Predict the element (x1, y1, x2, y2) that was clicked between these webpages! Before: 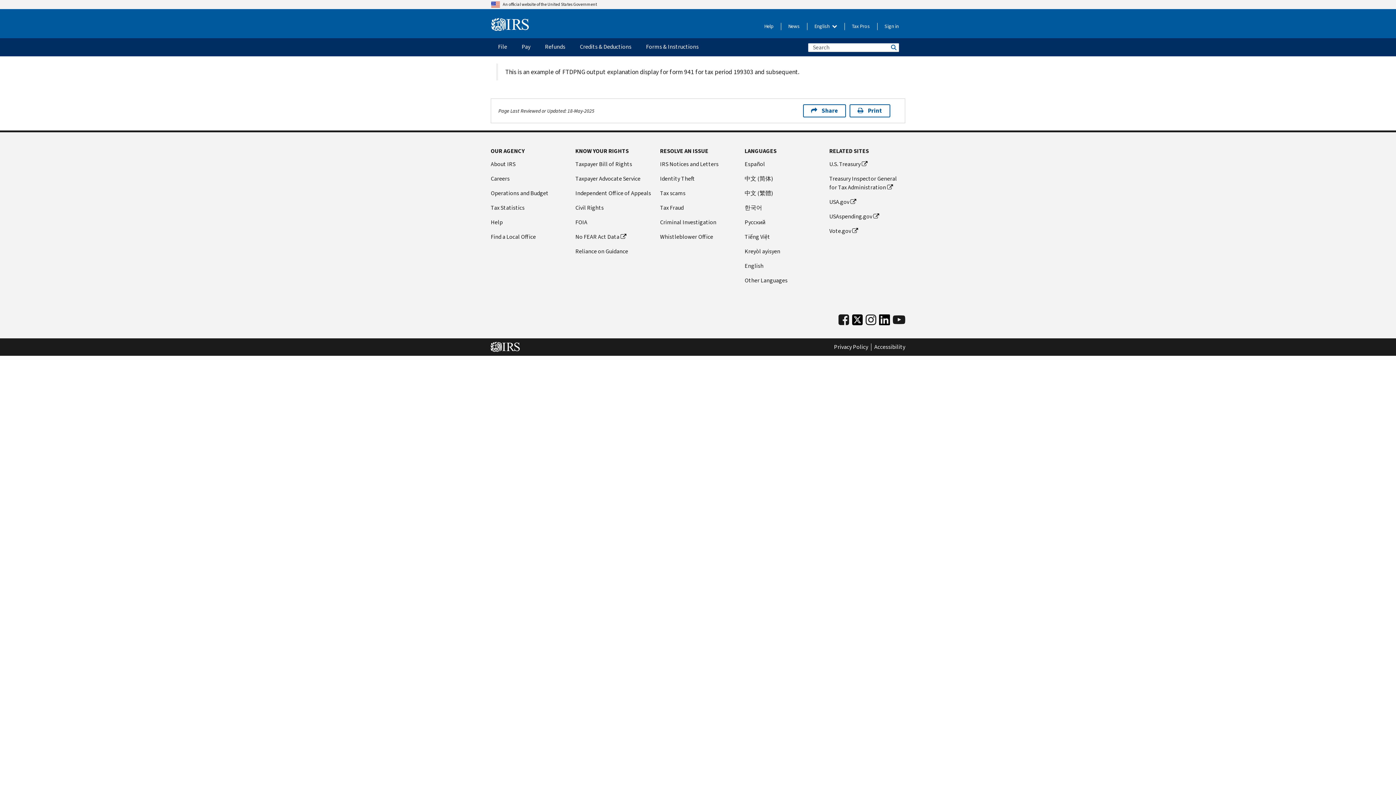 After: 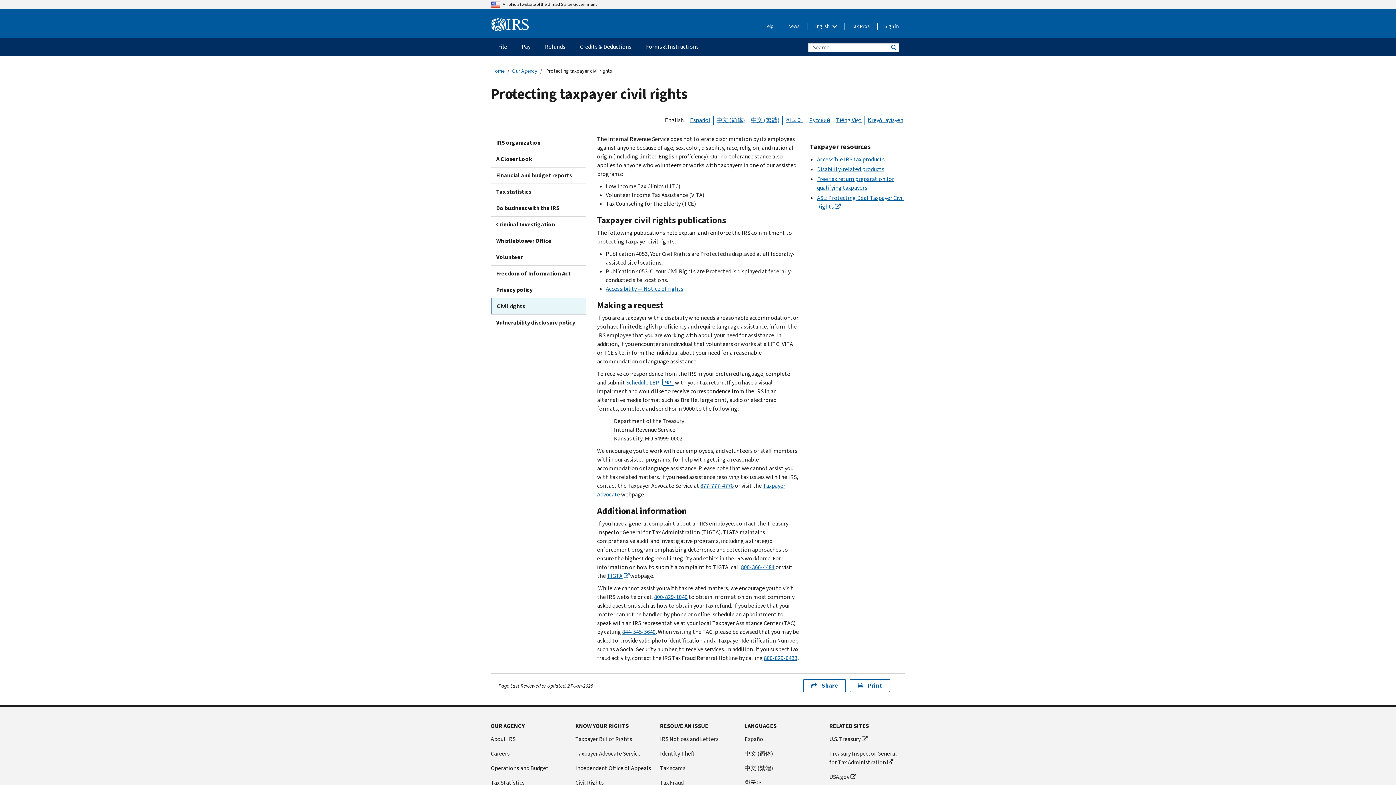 Action: label: Civil Rights bbox: (575, 203, 651, 212)